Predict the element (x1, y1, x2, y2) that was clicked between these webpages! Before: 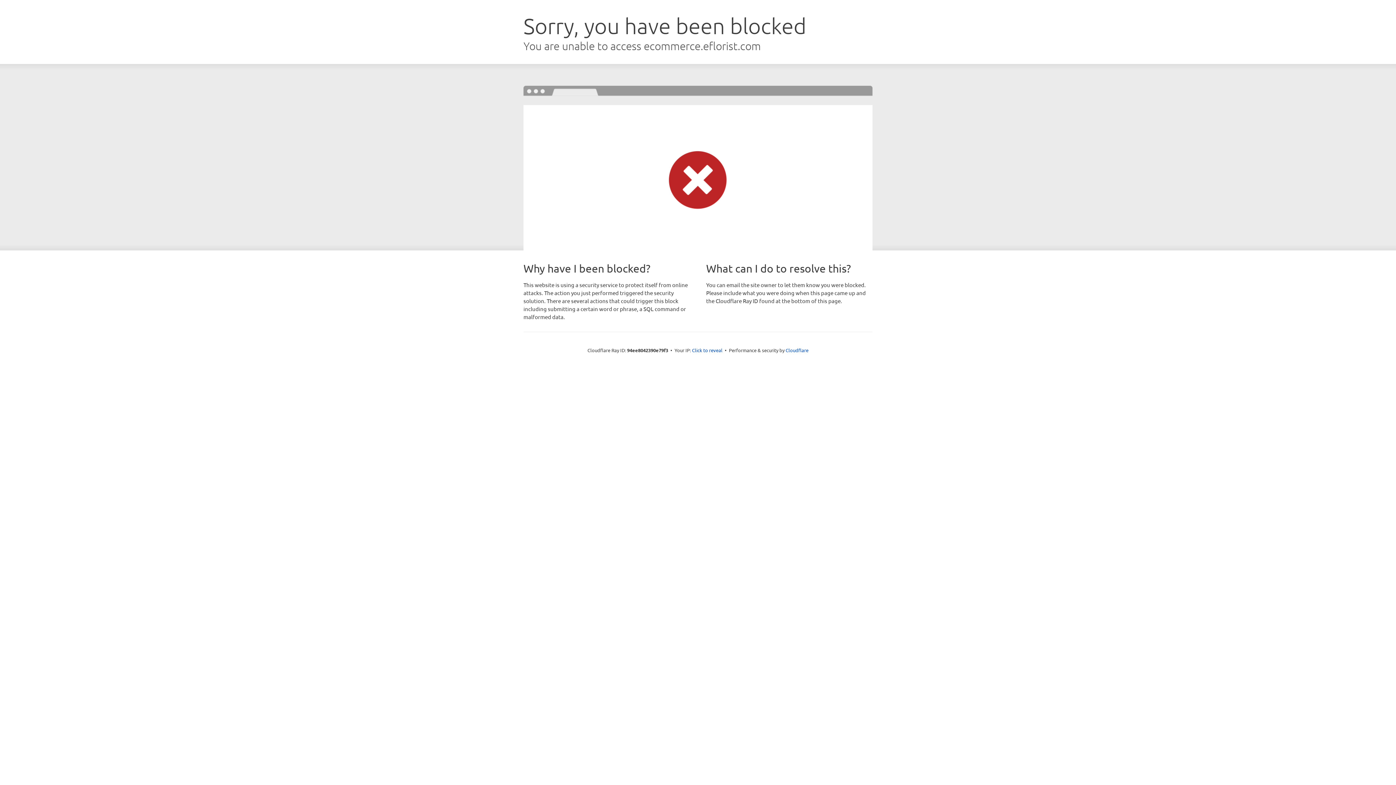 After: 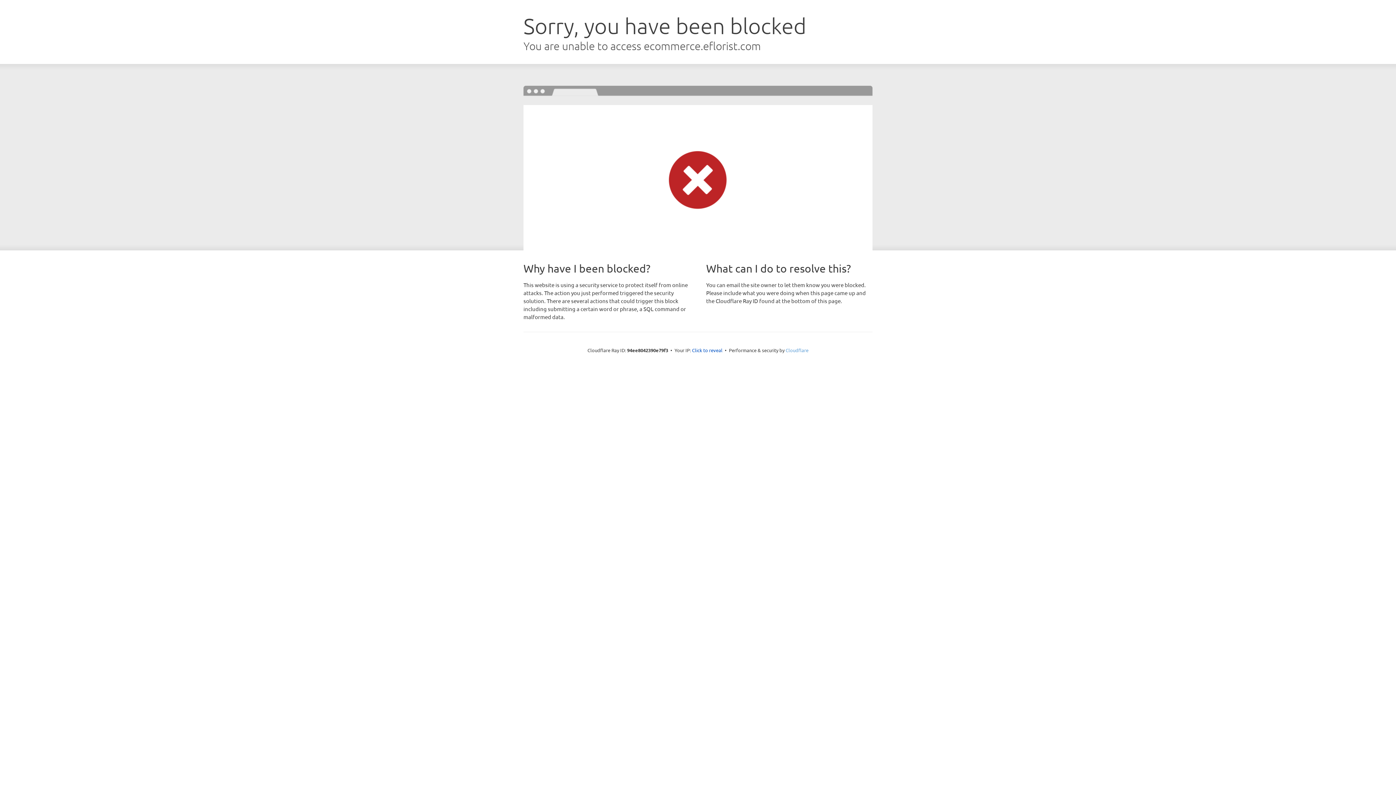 Action: bbox: (785, 347, 808, 353) label: Cloudflare